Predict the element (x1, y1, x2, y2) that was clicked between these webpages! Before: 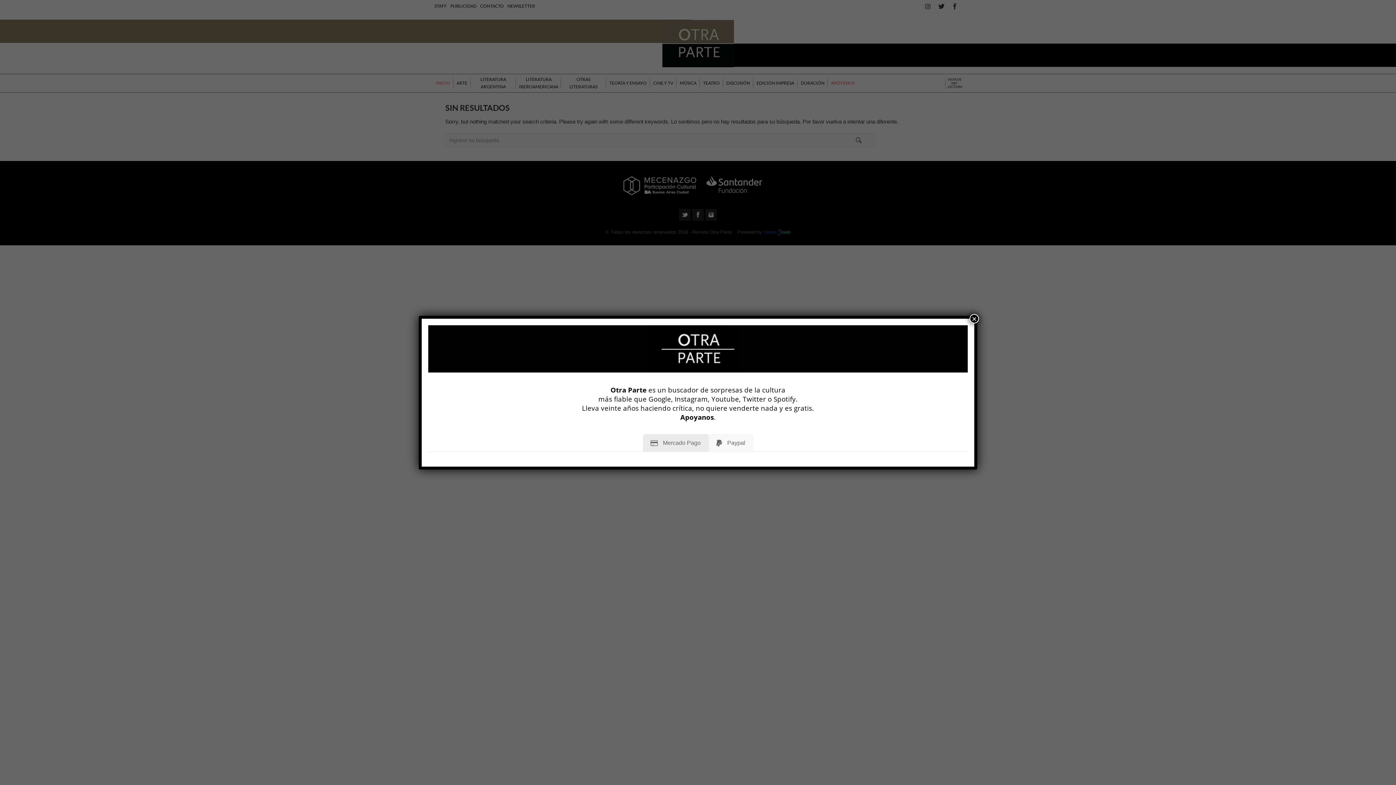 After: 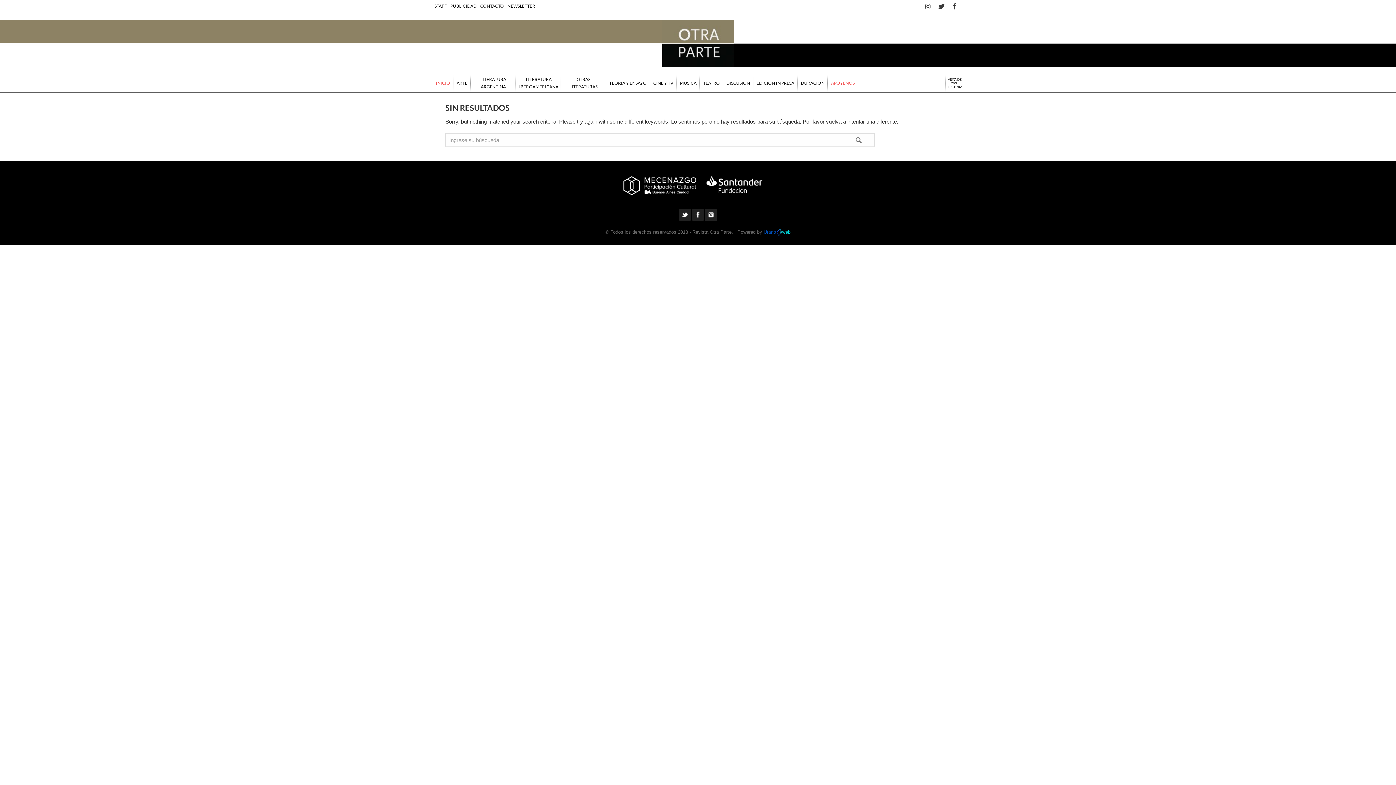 Action: bbox: (969, 316, 979, 325) label: Cerrar